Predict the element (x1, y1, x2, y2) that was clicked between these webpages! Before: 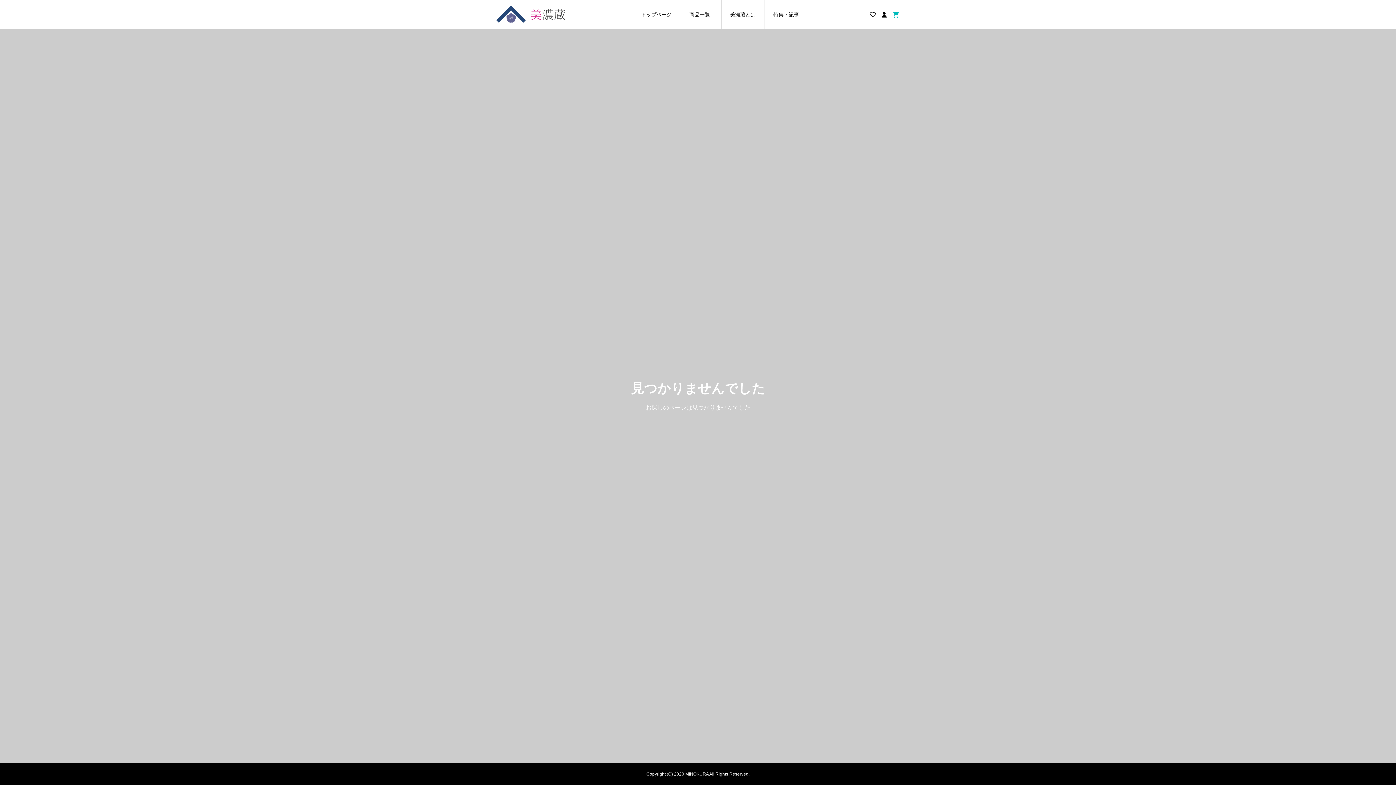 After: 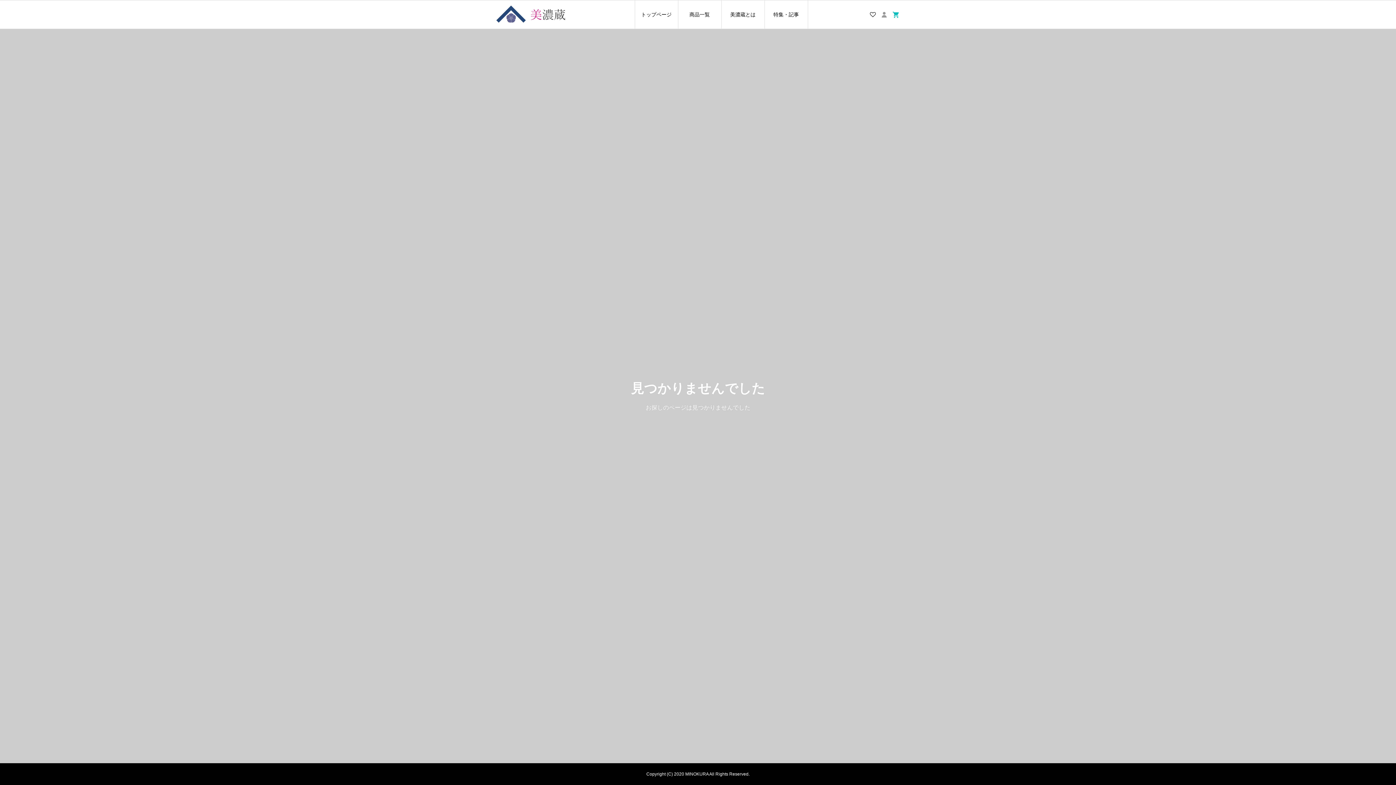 Action: bbox: (878, 0, 889, 29)